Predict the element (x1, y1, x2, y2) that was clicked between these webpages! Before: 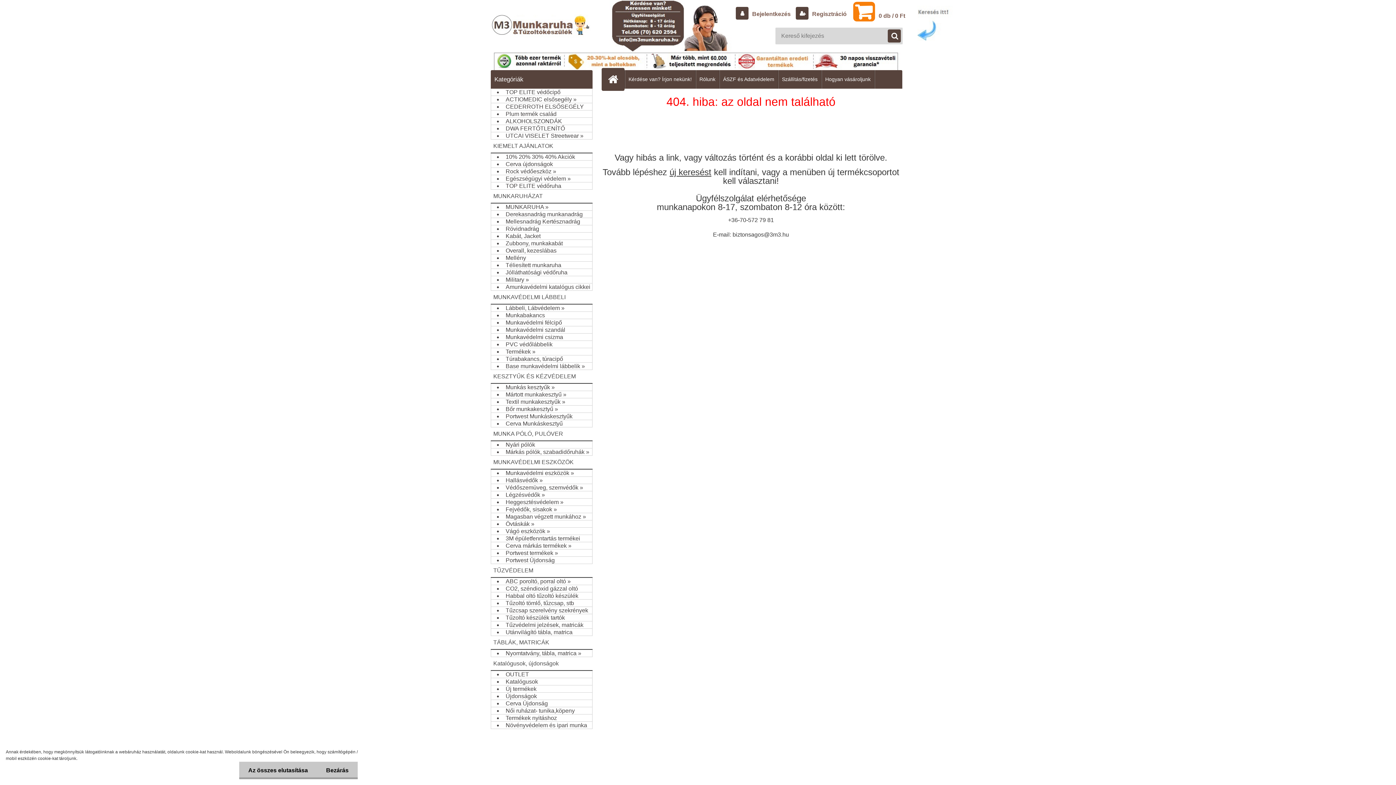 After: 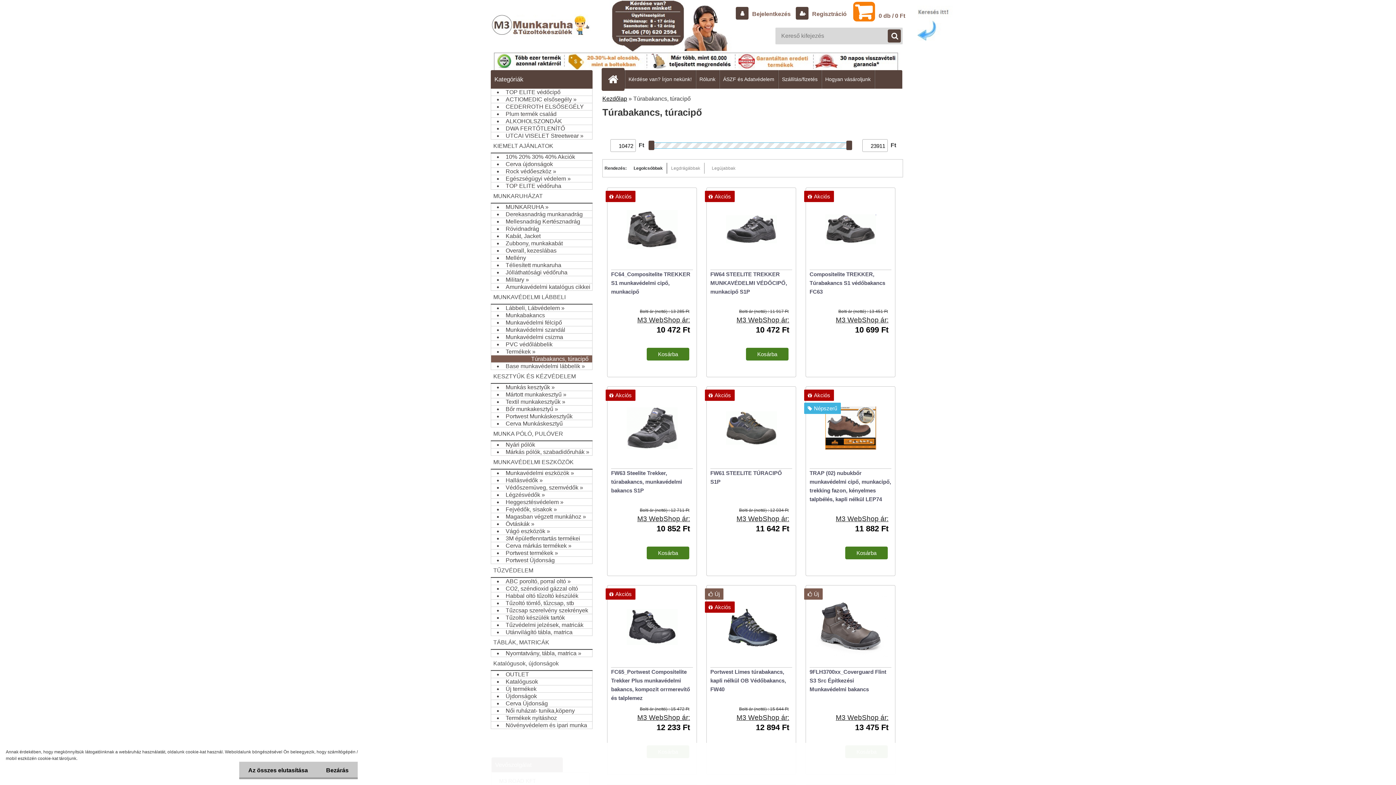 Action: label: Túrabakancs, túracipő bbox: (490, 355, 592, 362)